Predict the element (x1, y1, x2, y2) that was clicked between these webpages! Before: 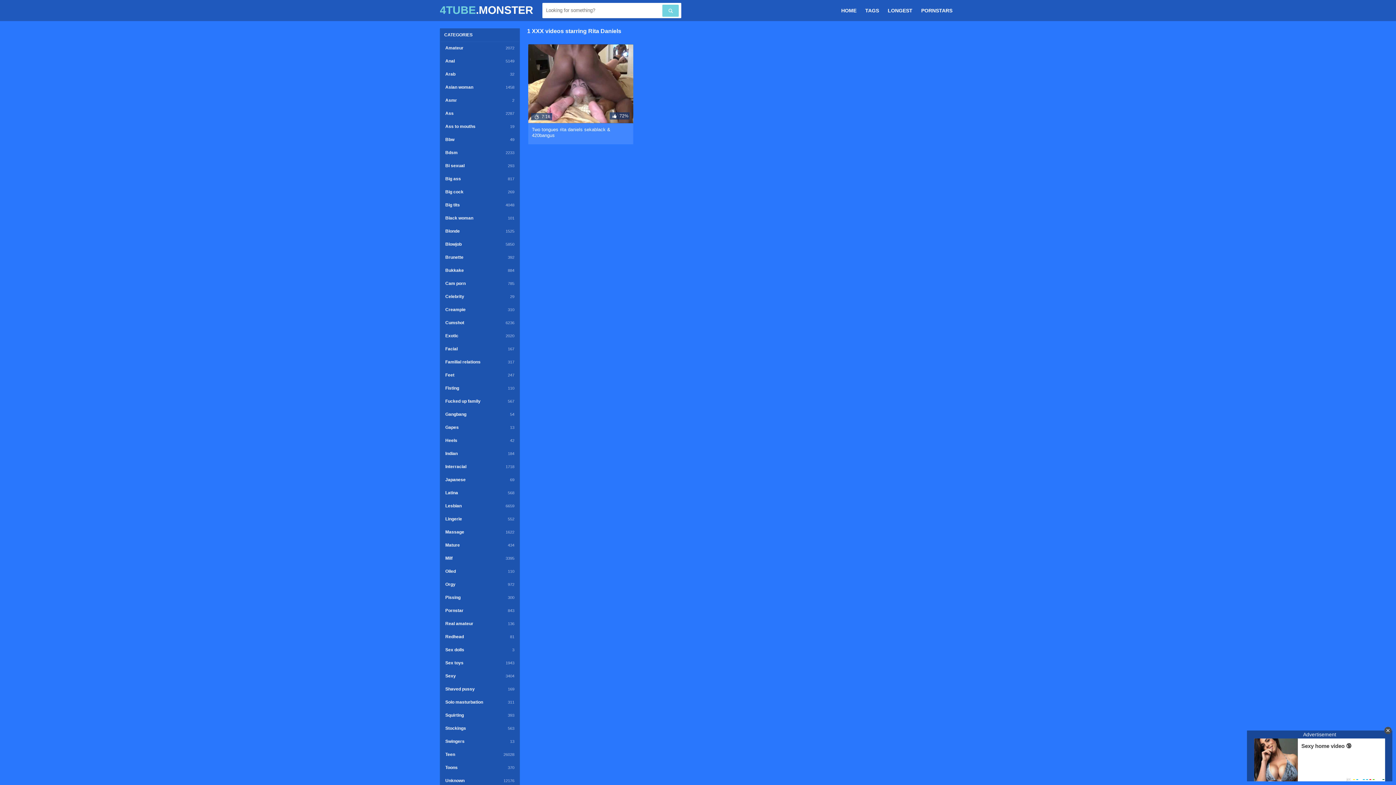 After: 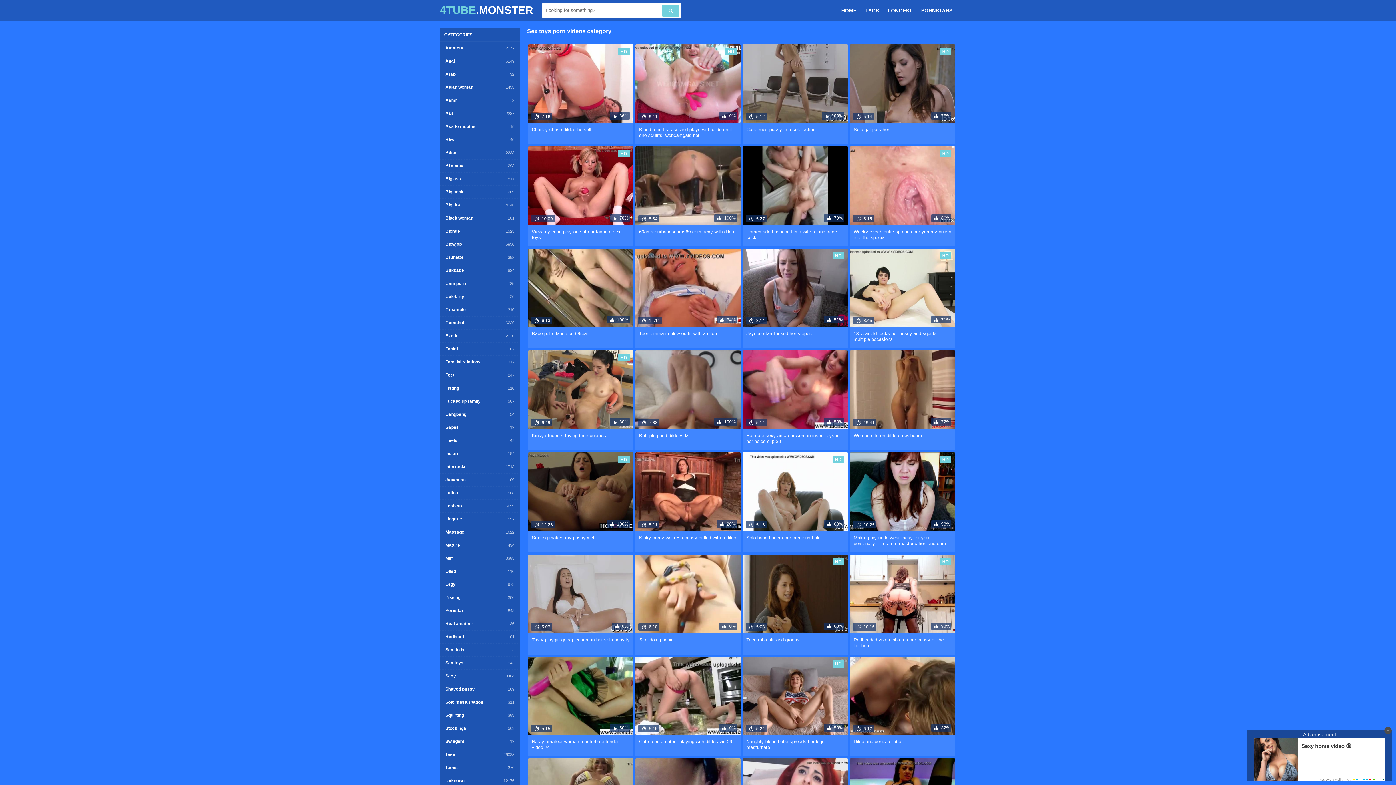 Action: label: Sex toys
1943 bbox: (440, 657, 520, 669)